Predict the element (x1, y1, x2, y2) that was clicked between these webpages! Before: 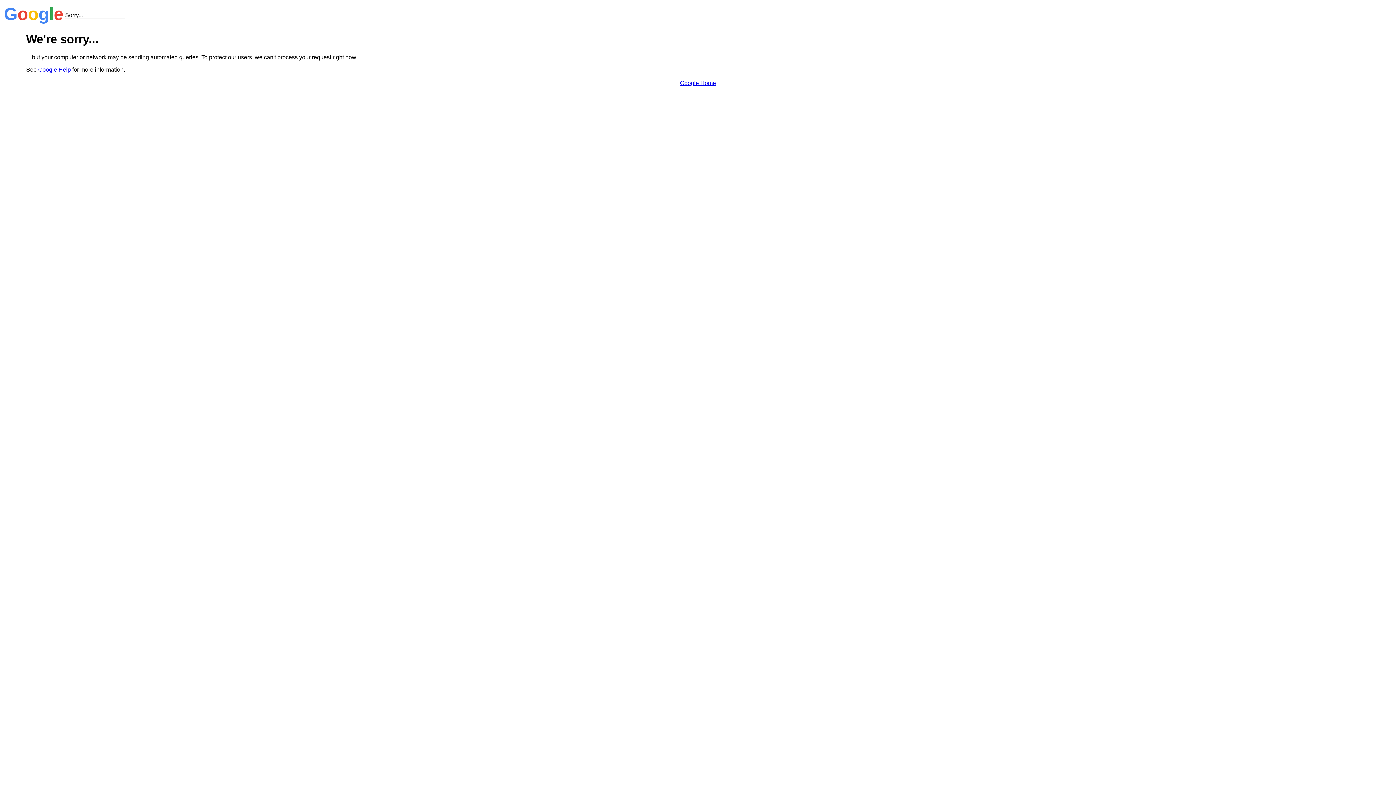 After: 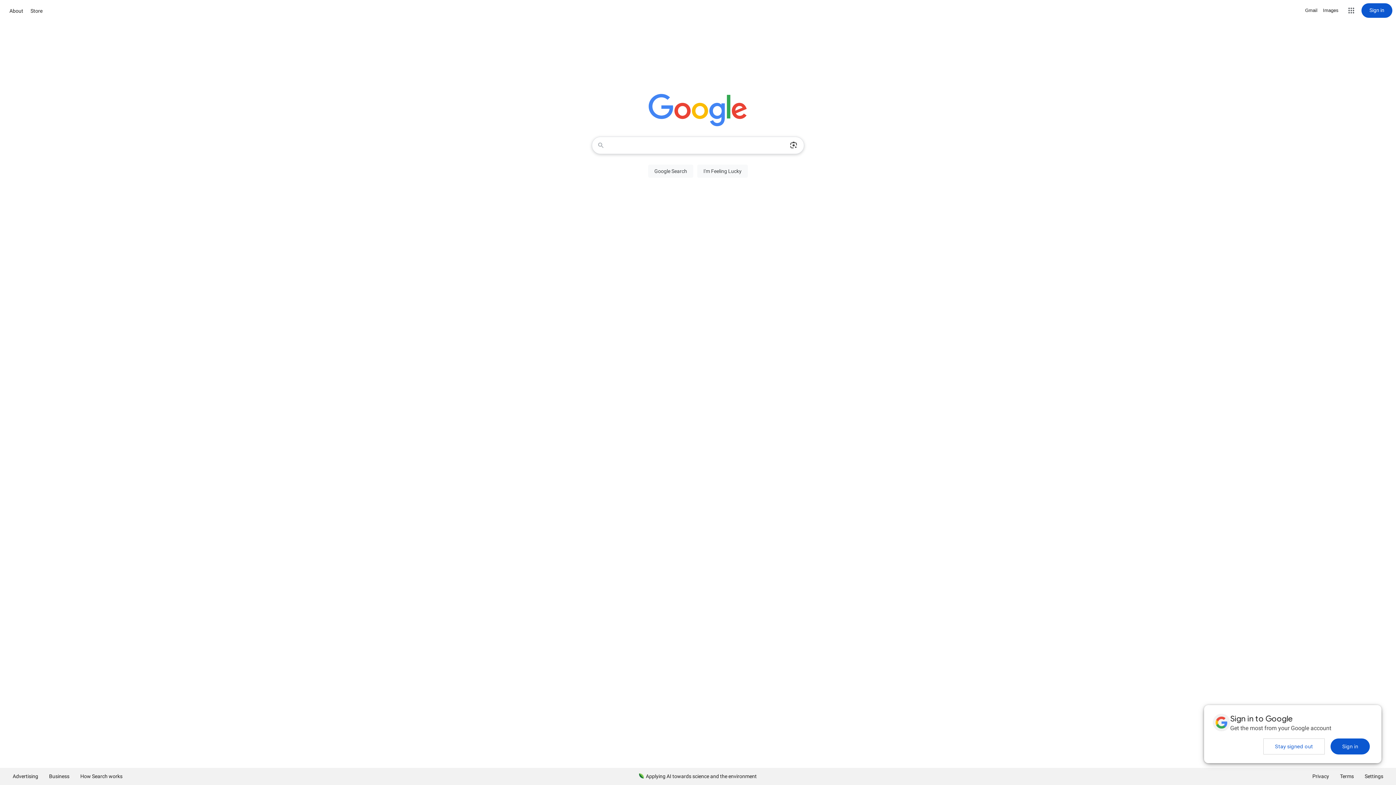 Action: bbox: (680, 79, 716, 86) label: Google Home